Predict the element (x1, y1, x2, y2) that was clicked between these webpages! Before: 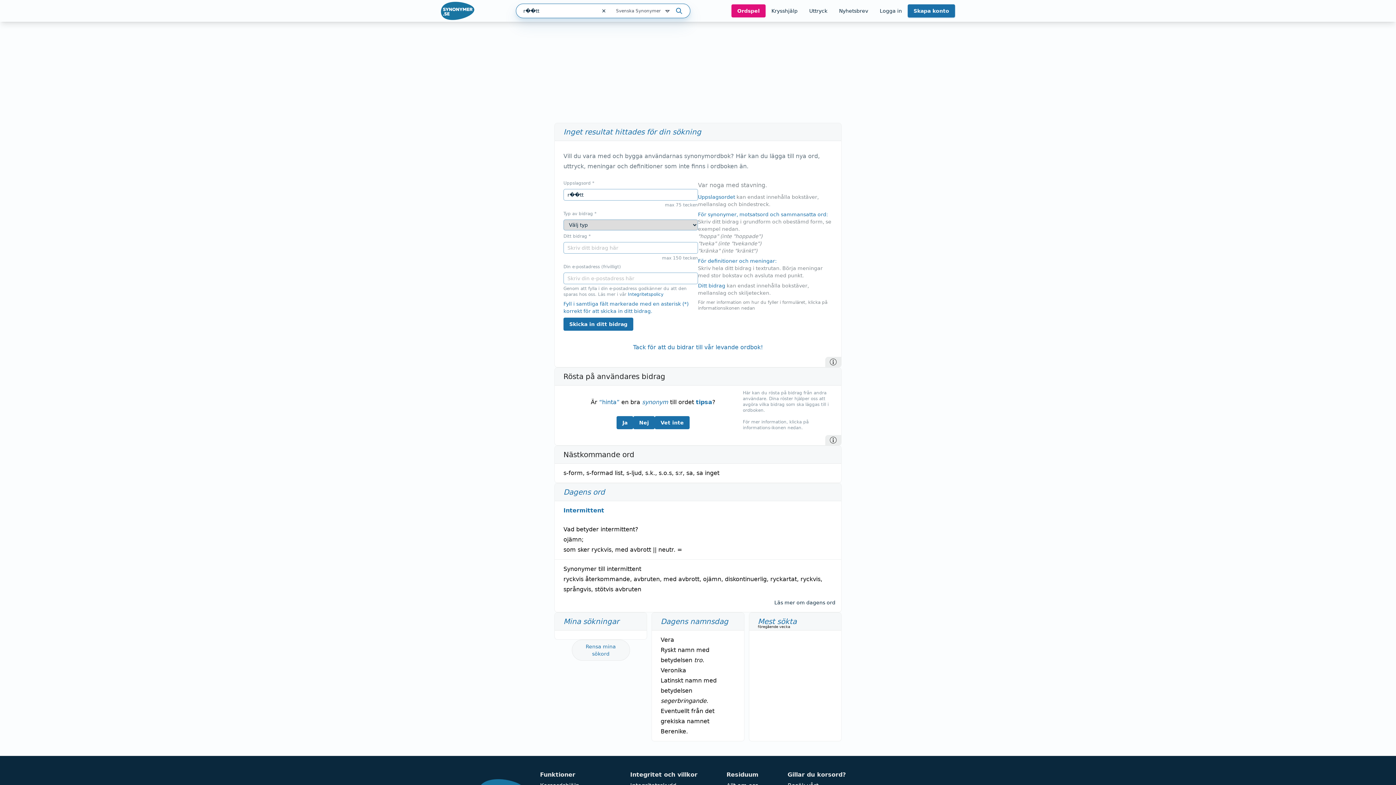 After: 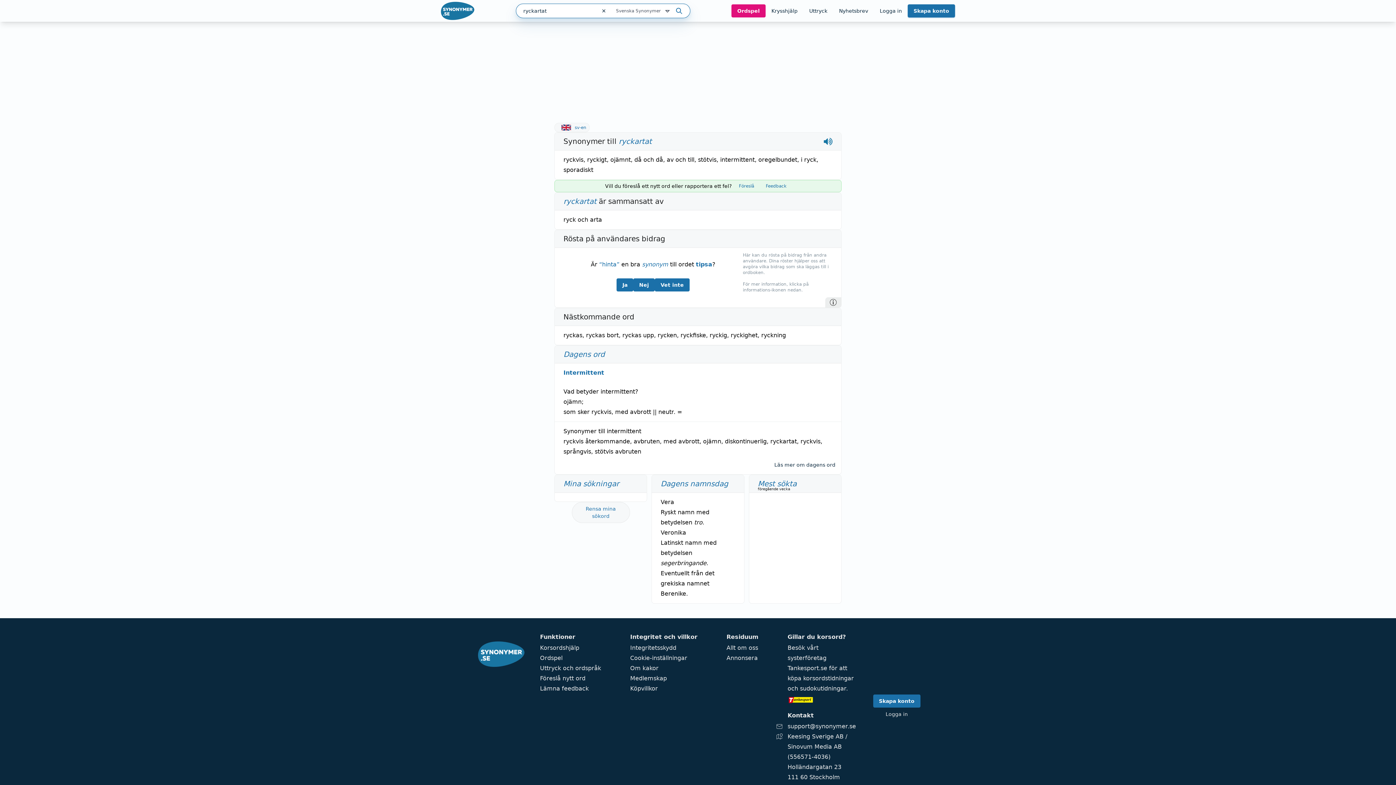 Action: bbox: (770, 576, 797, 582) label: ryckartat